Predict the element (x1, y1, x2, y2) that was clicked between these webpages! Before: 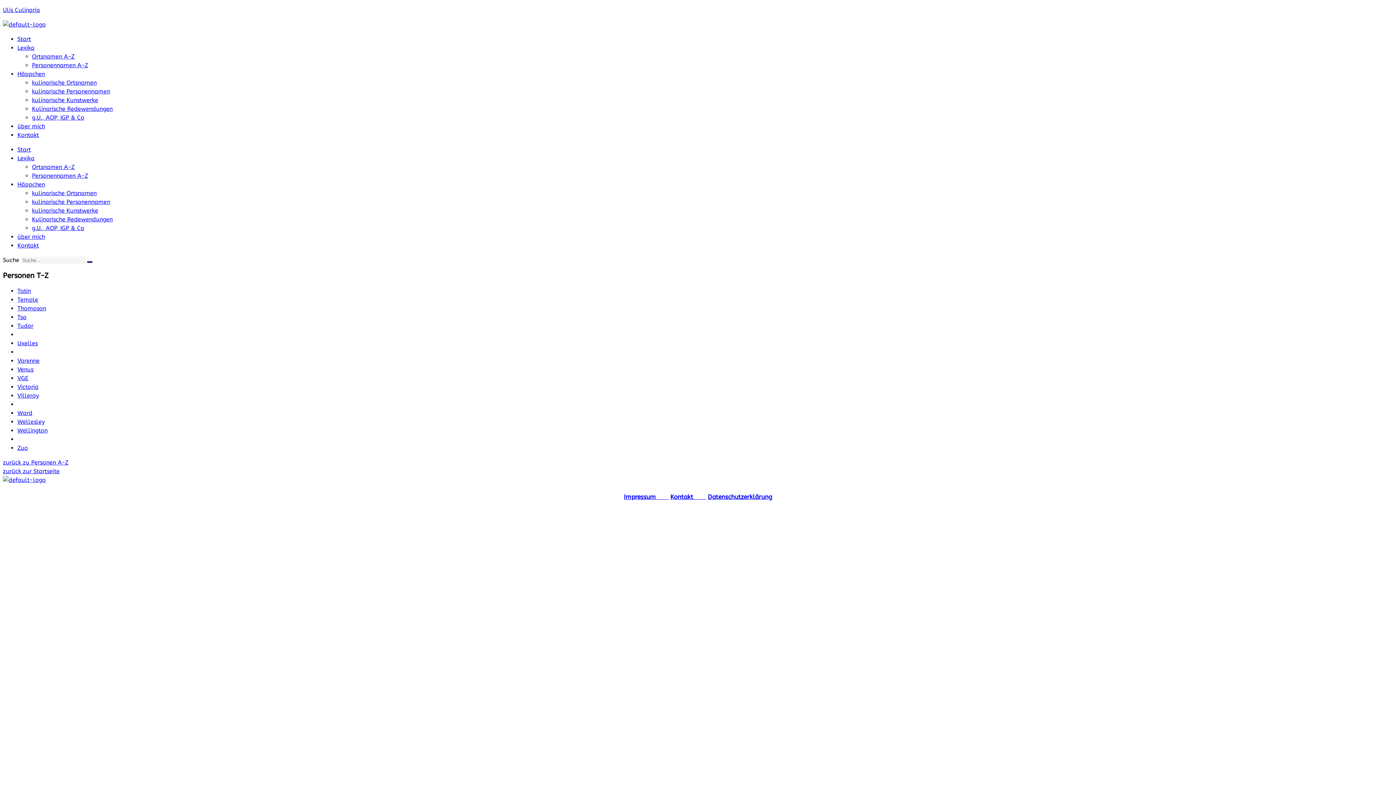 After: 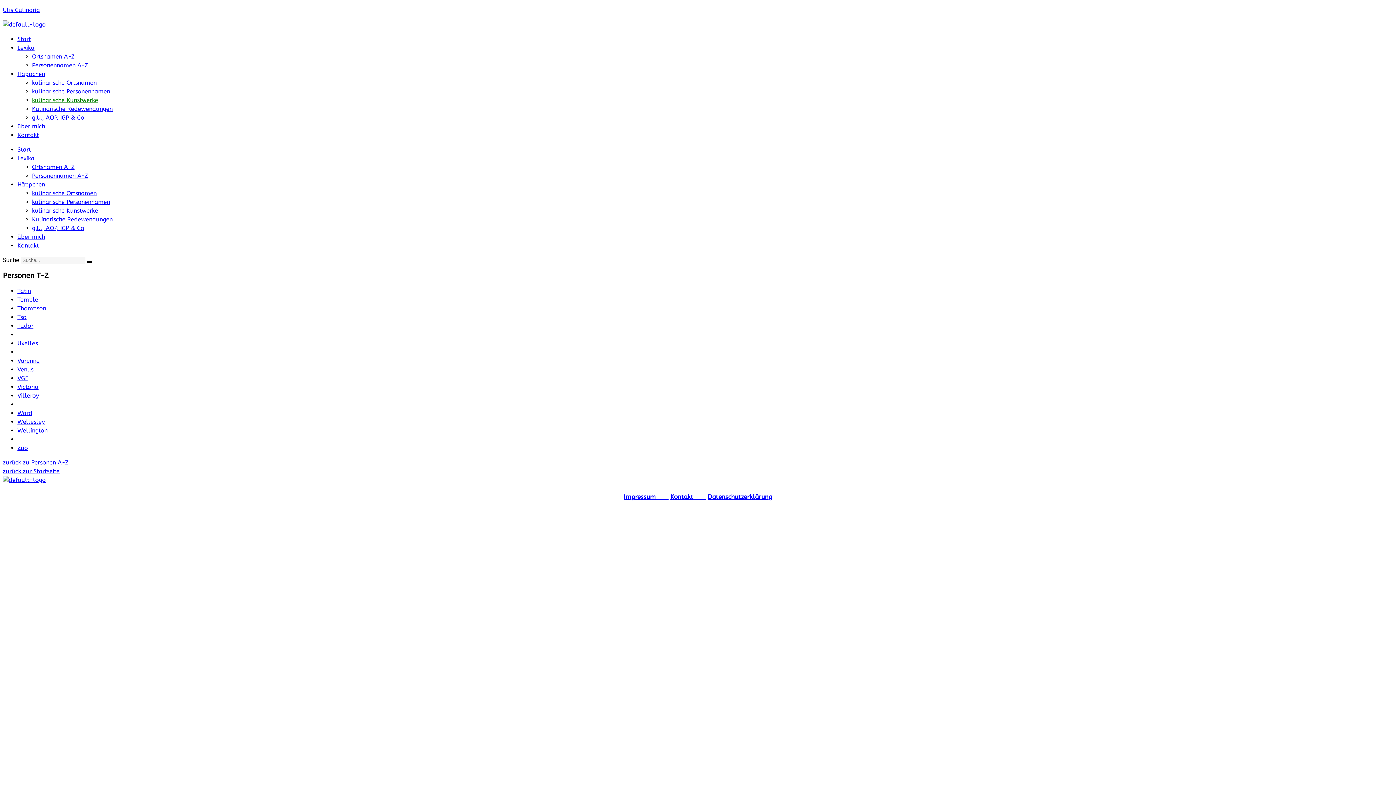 Action: label: kulinarische Kunstwerke bbox: (32, 96, 98, 103)